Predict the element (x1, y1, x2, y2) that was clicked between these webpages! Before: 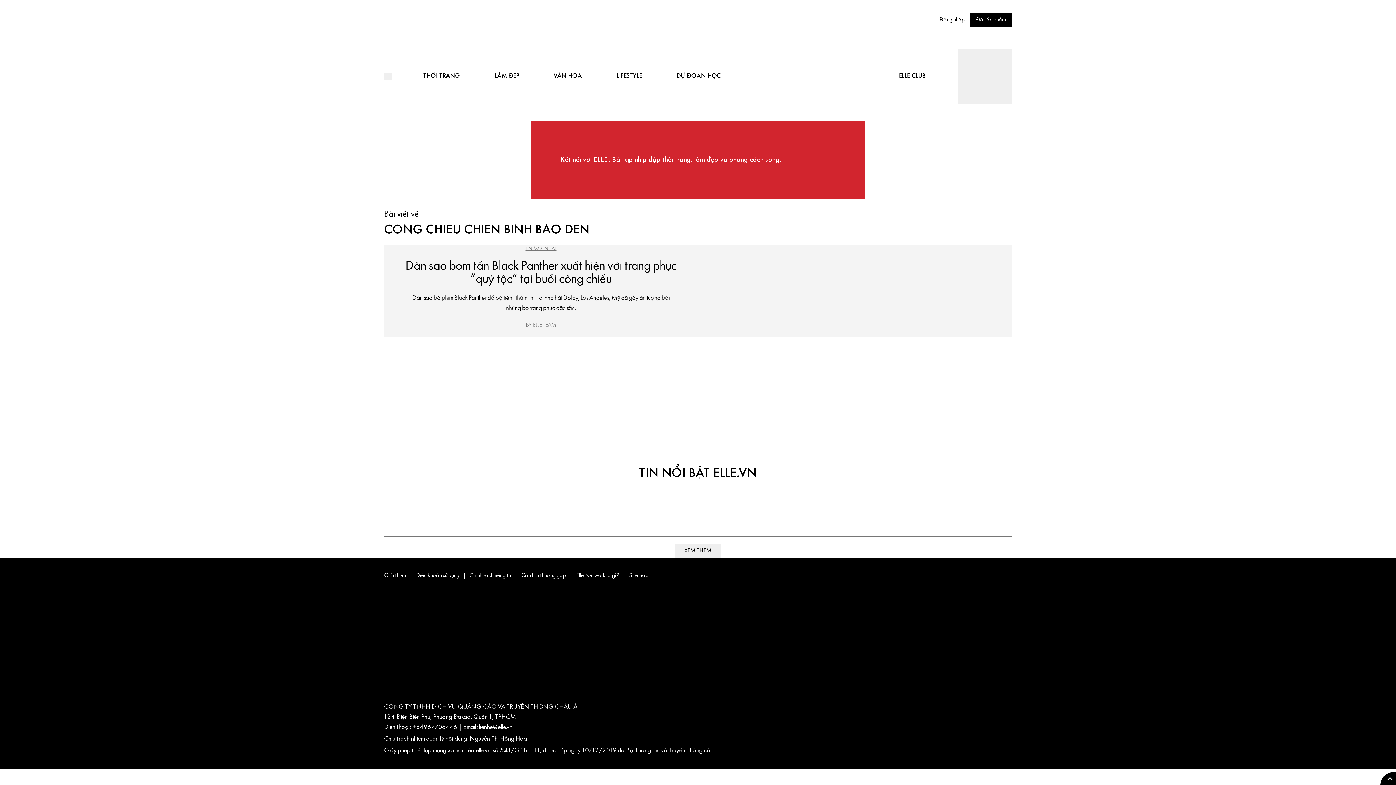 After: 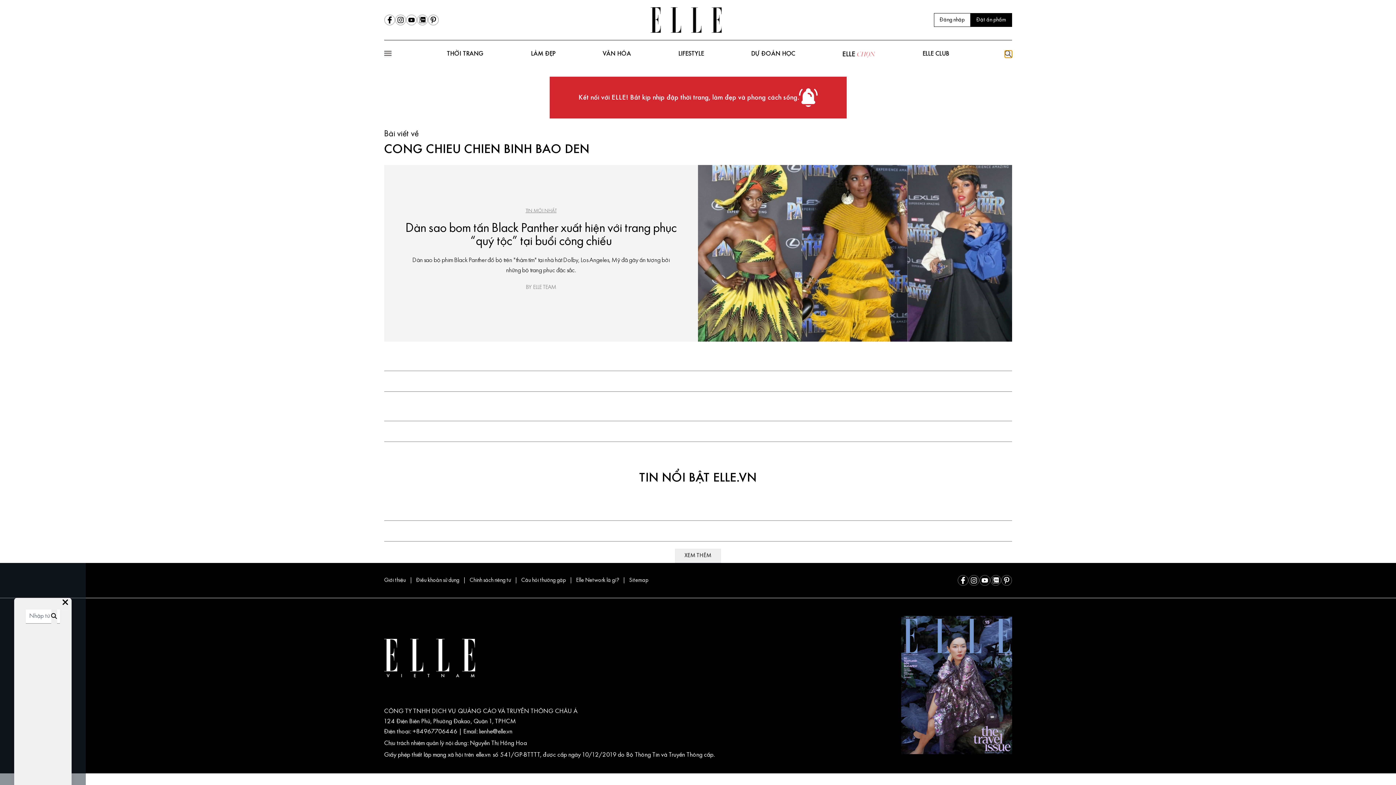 Action: bbox: (957, 49, 1012, 103)